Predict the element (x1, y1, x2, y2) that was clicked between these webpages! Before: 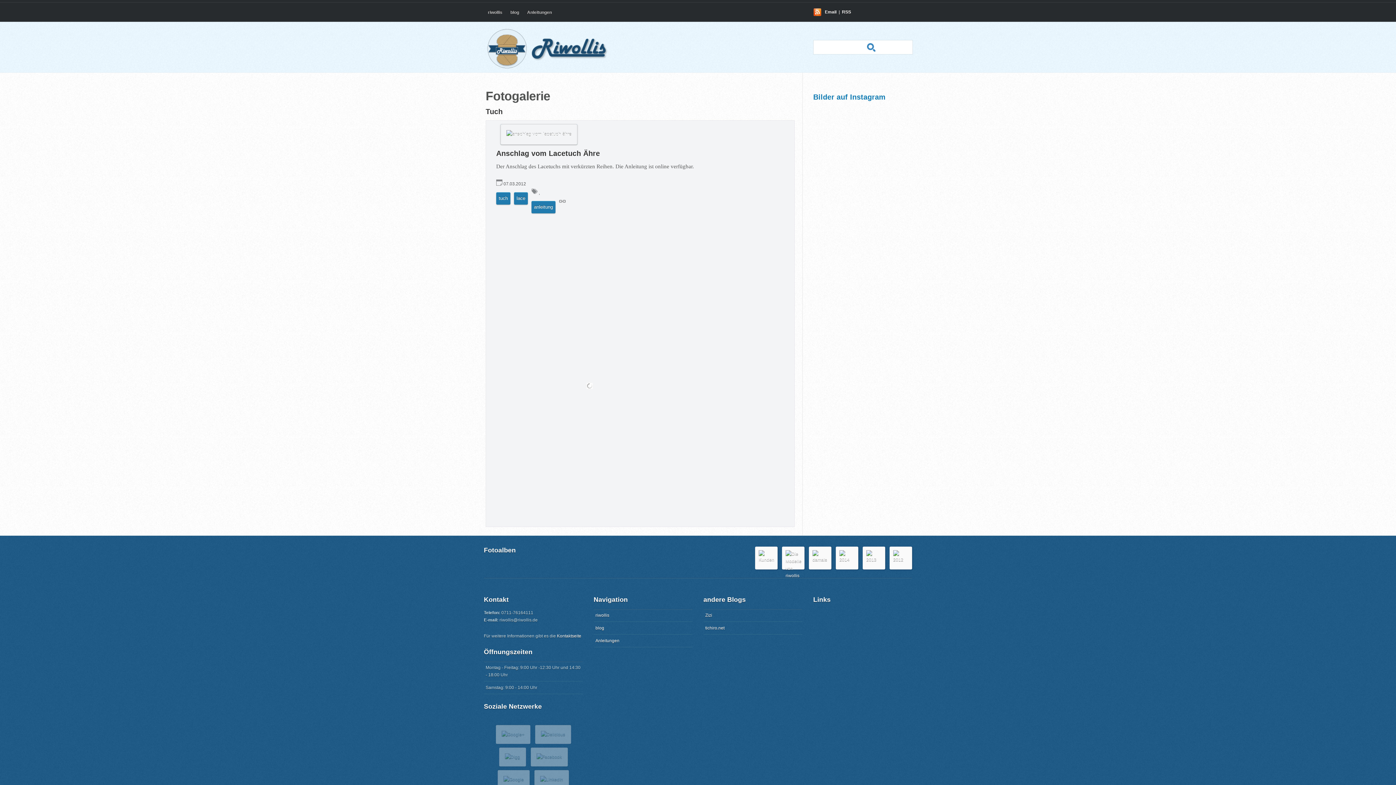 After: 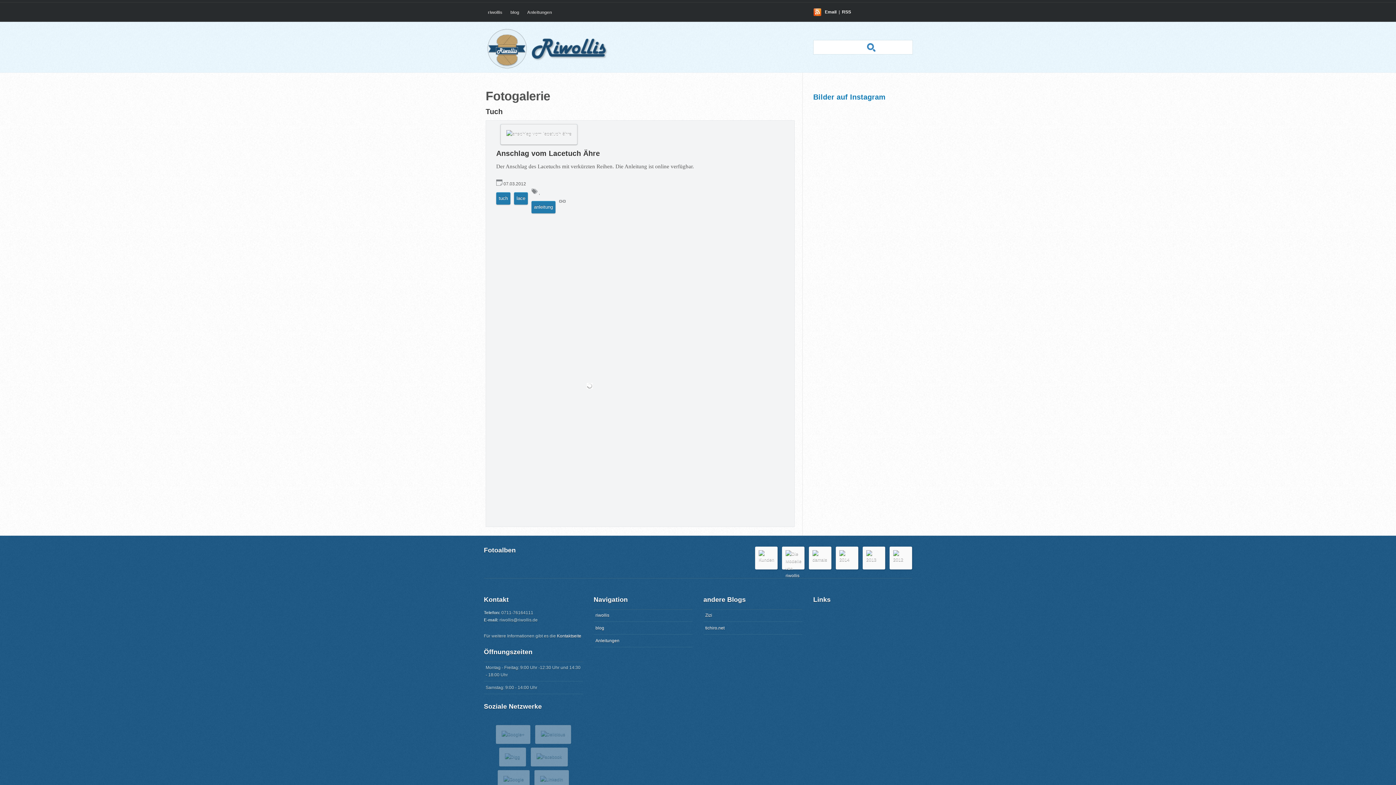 Action: bbox: (496, 192, 510, 204) label: tuch